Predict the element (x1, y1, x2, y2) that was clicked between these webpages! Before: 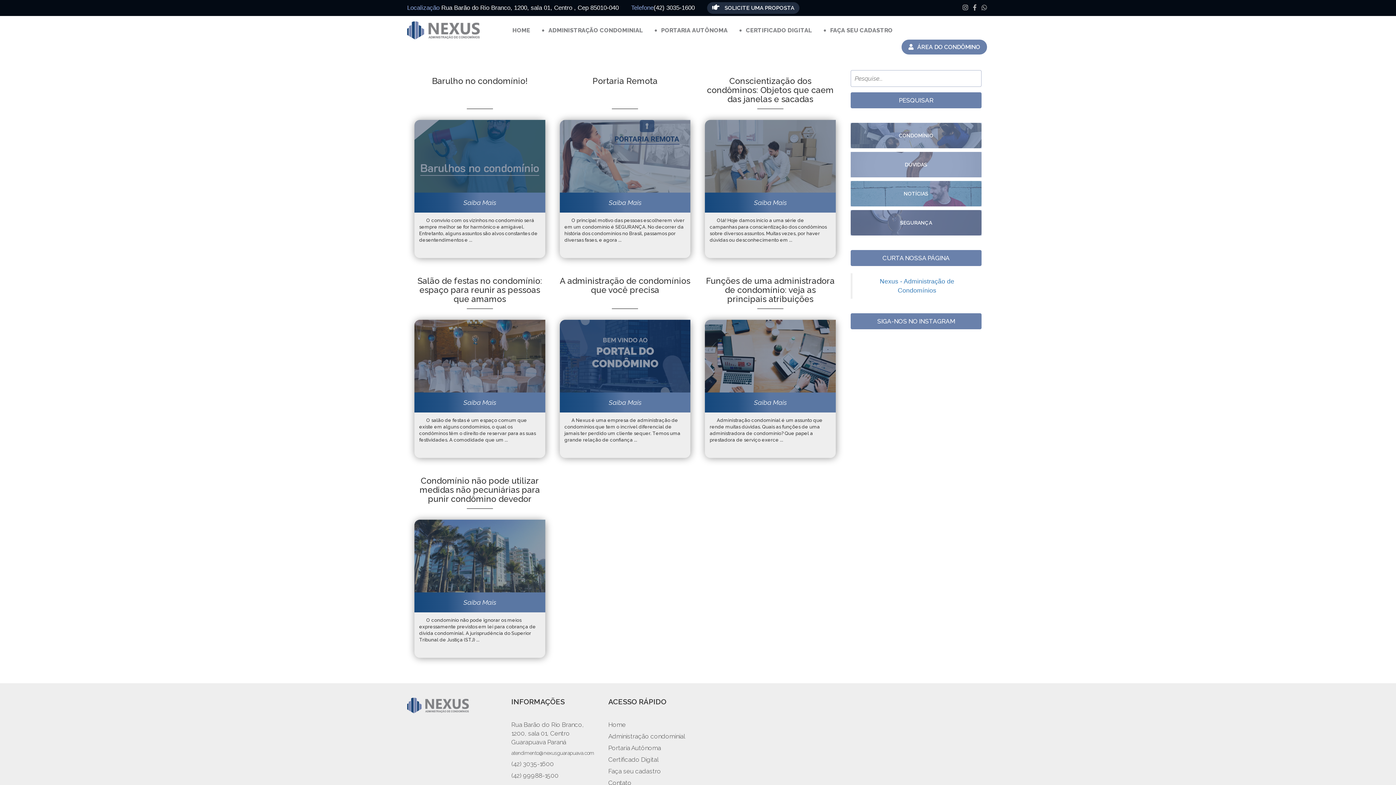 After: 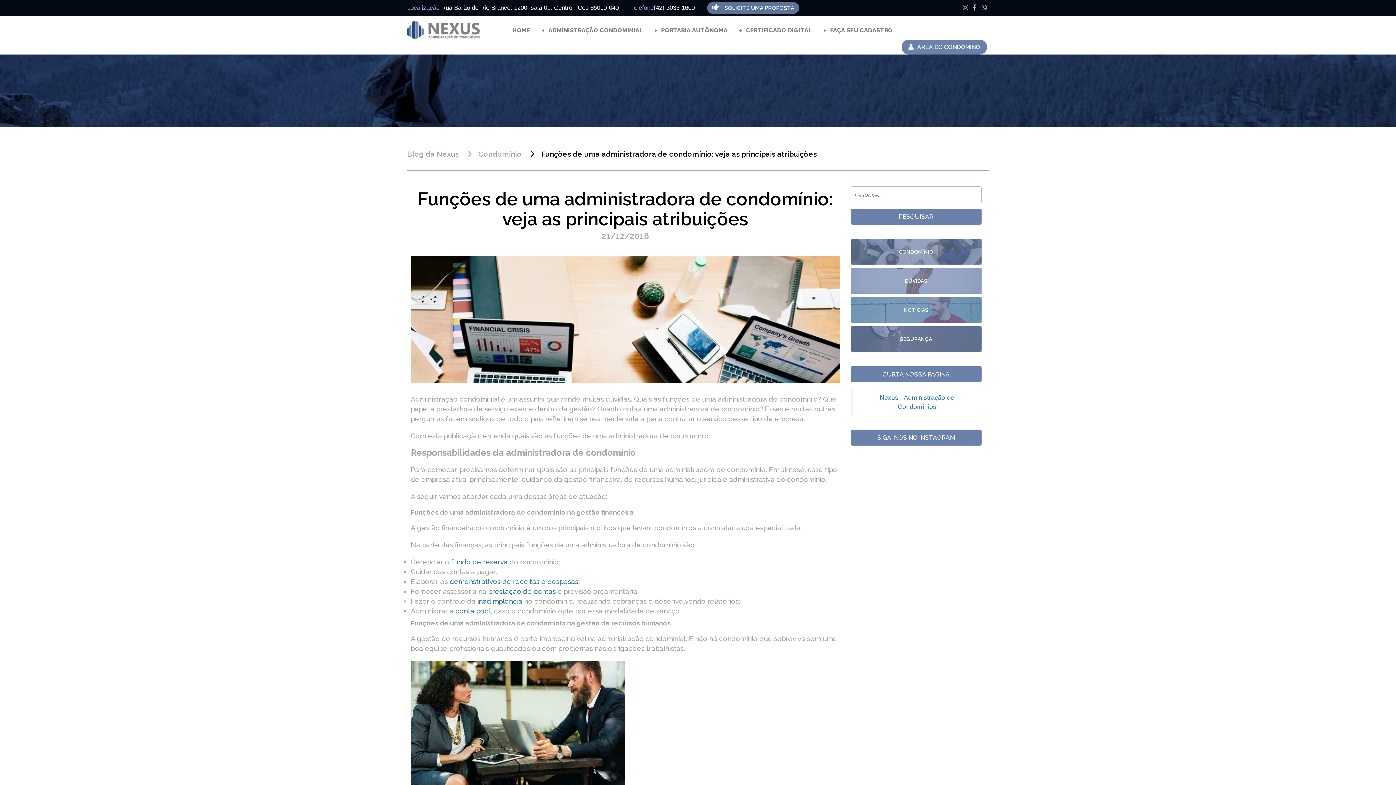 Action: bbox: (705, 276, 835, 458) label: Funções de uma administradora de condomínio: veja as principais atribuições
Saiba Mais

Administração condominial é um assunto que rende muitas dúvidas. Quais as funções de uma administradora de condomínio? Que papel a prestadora de serviço exerce ...